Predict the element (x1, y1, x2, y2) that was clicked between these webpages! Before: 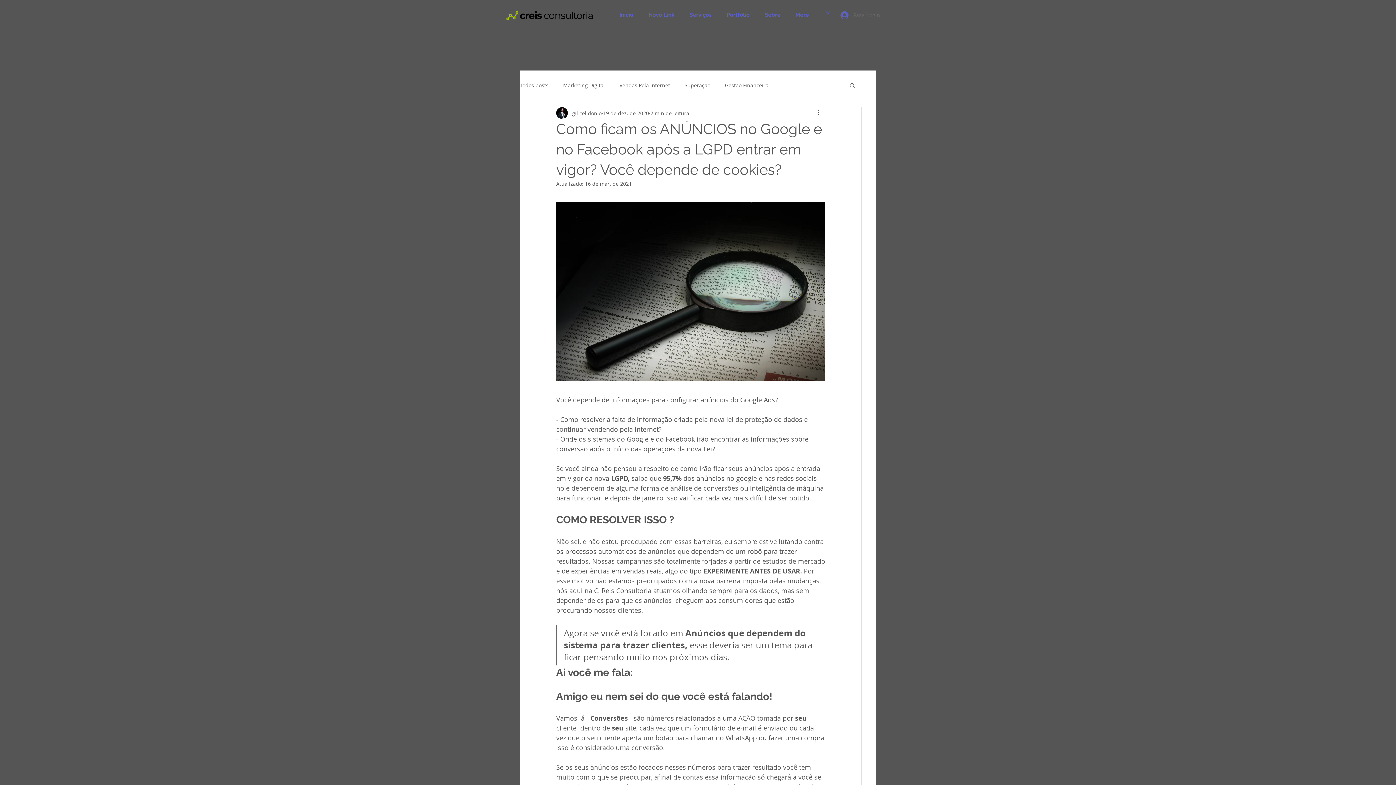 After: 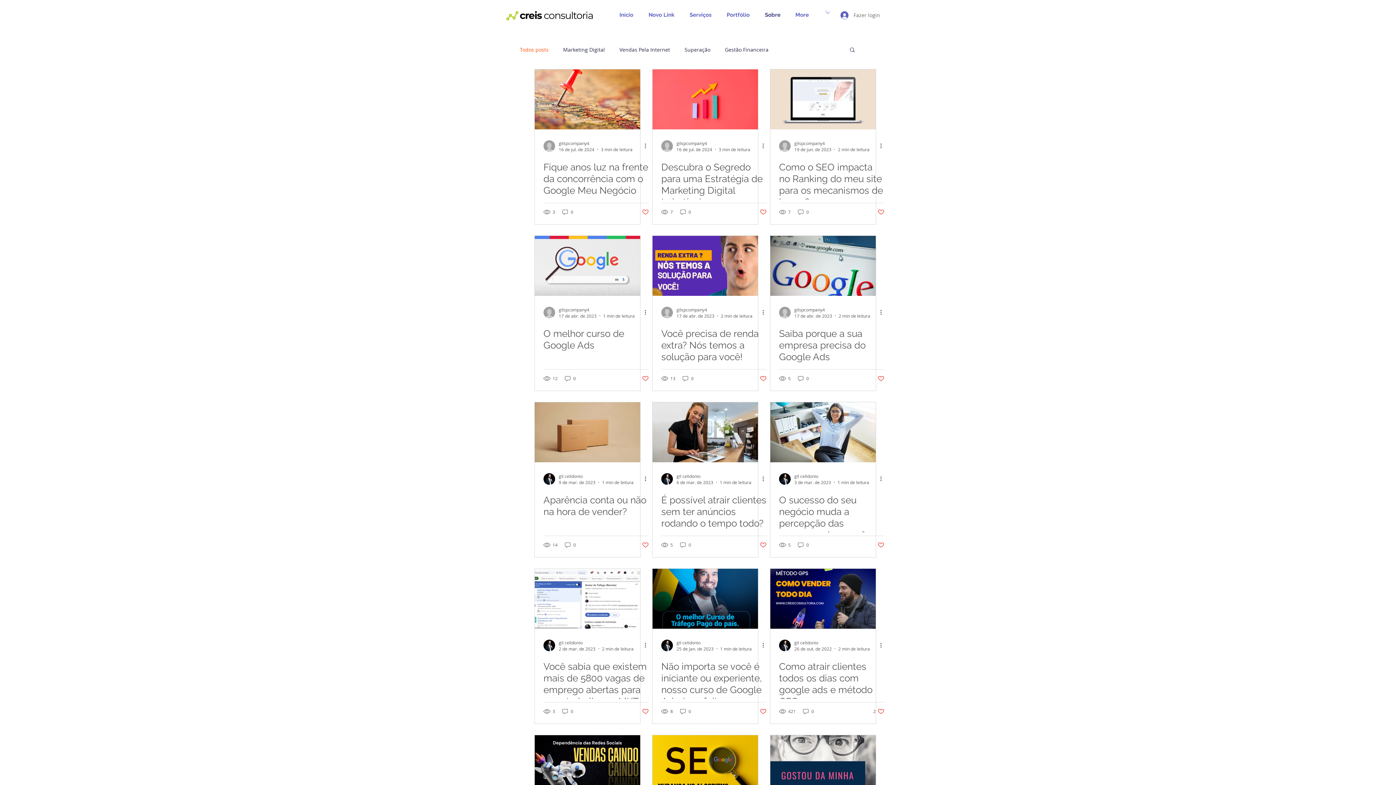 Action: bbox: (520, 81, 548, 88) label: Todos posts